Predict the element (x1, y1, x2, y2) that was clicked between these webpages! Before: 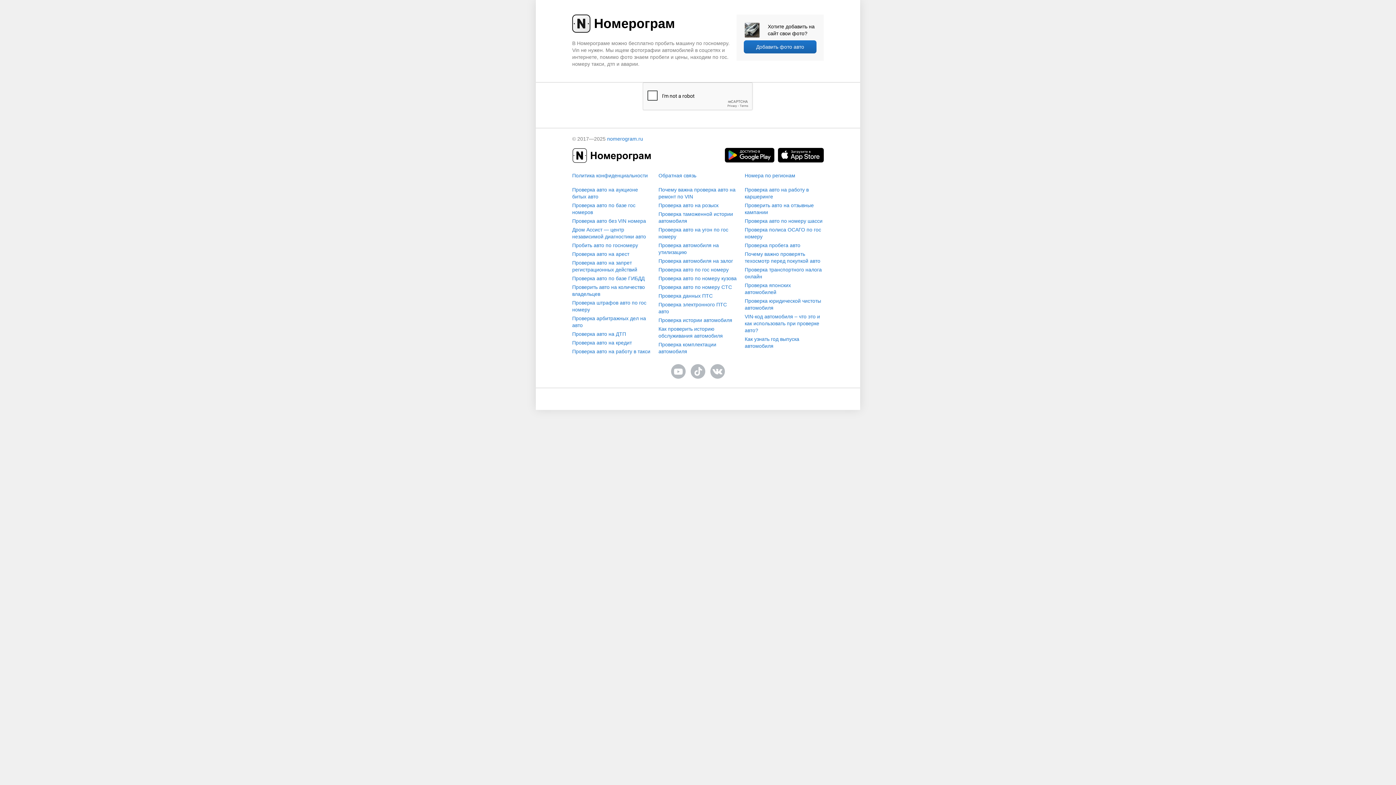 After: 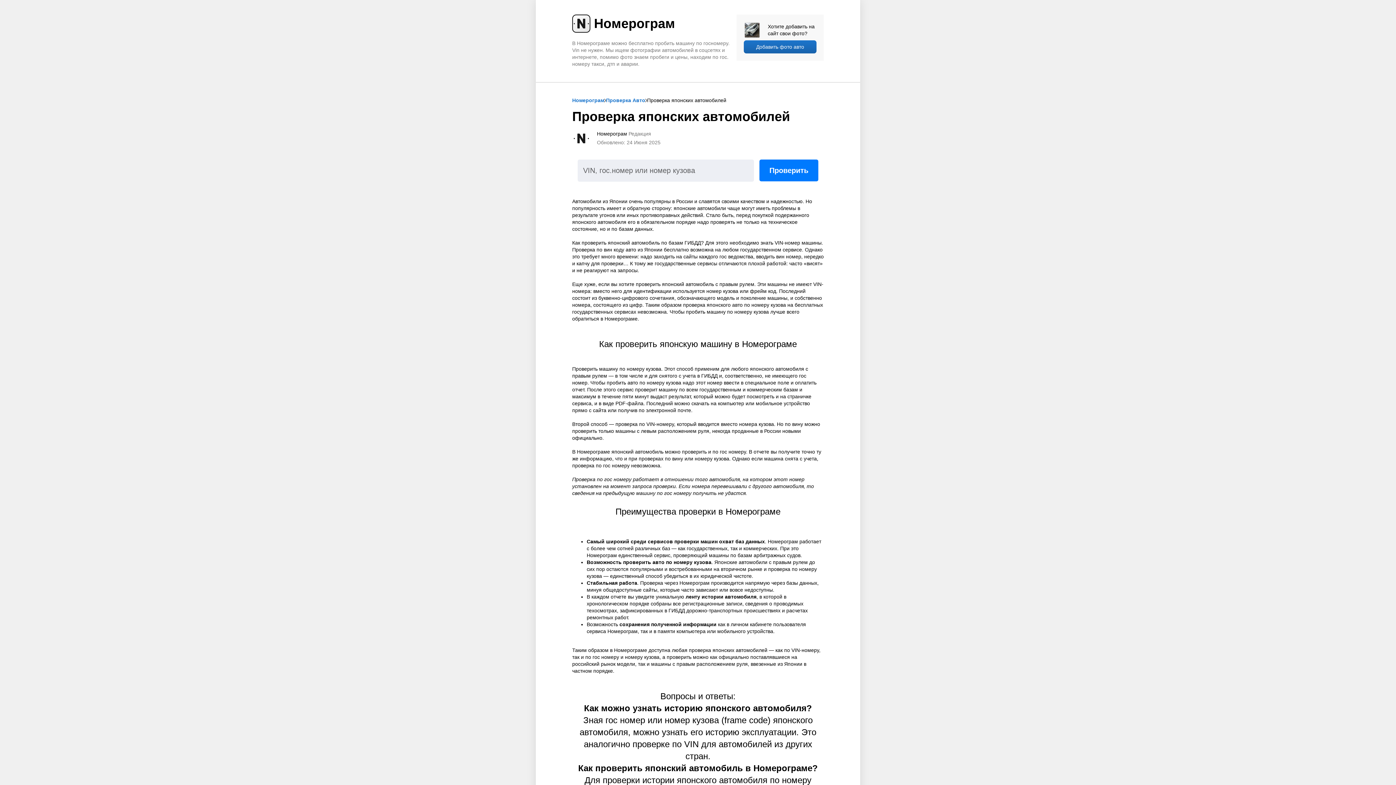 Action: bbox: (744, 282, 823, 296) label: Проверка японских автомобилей